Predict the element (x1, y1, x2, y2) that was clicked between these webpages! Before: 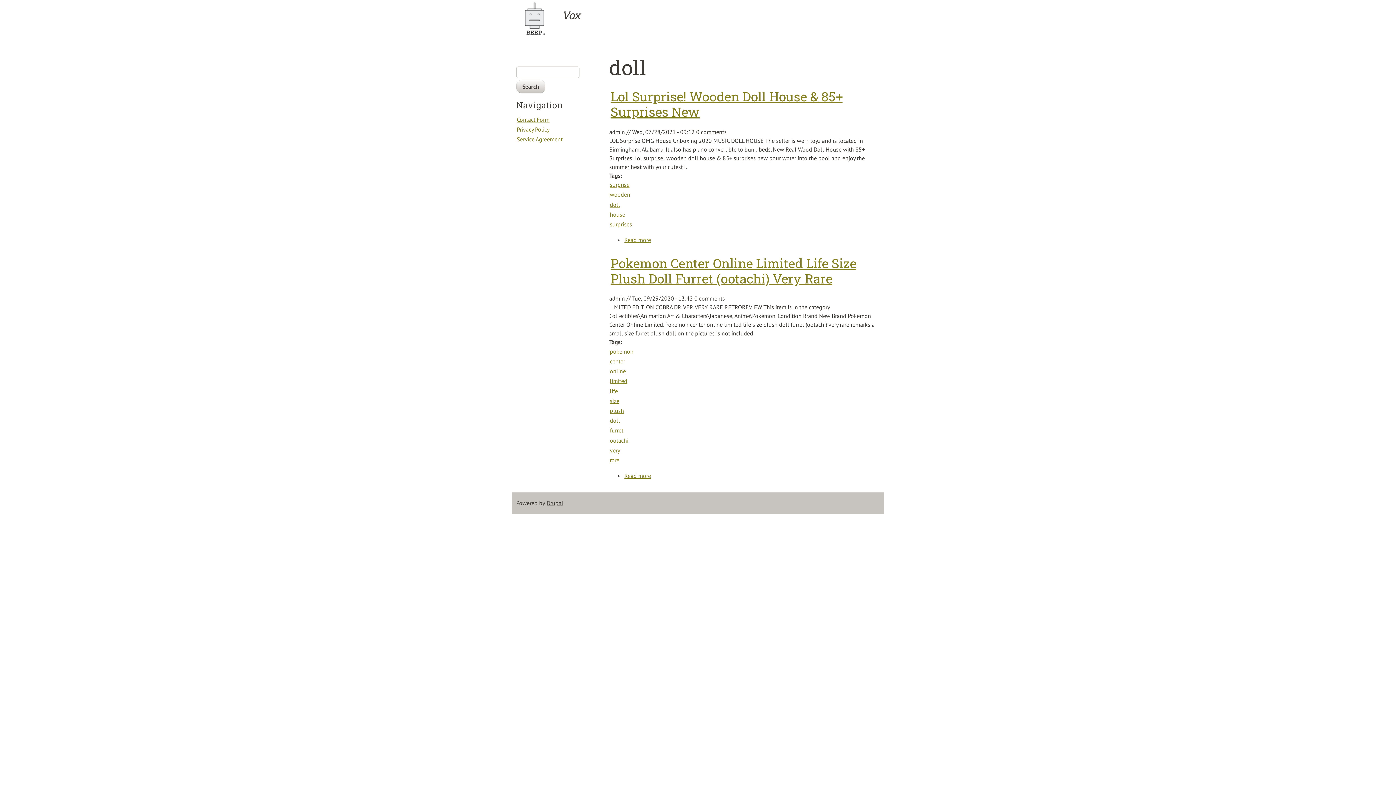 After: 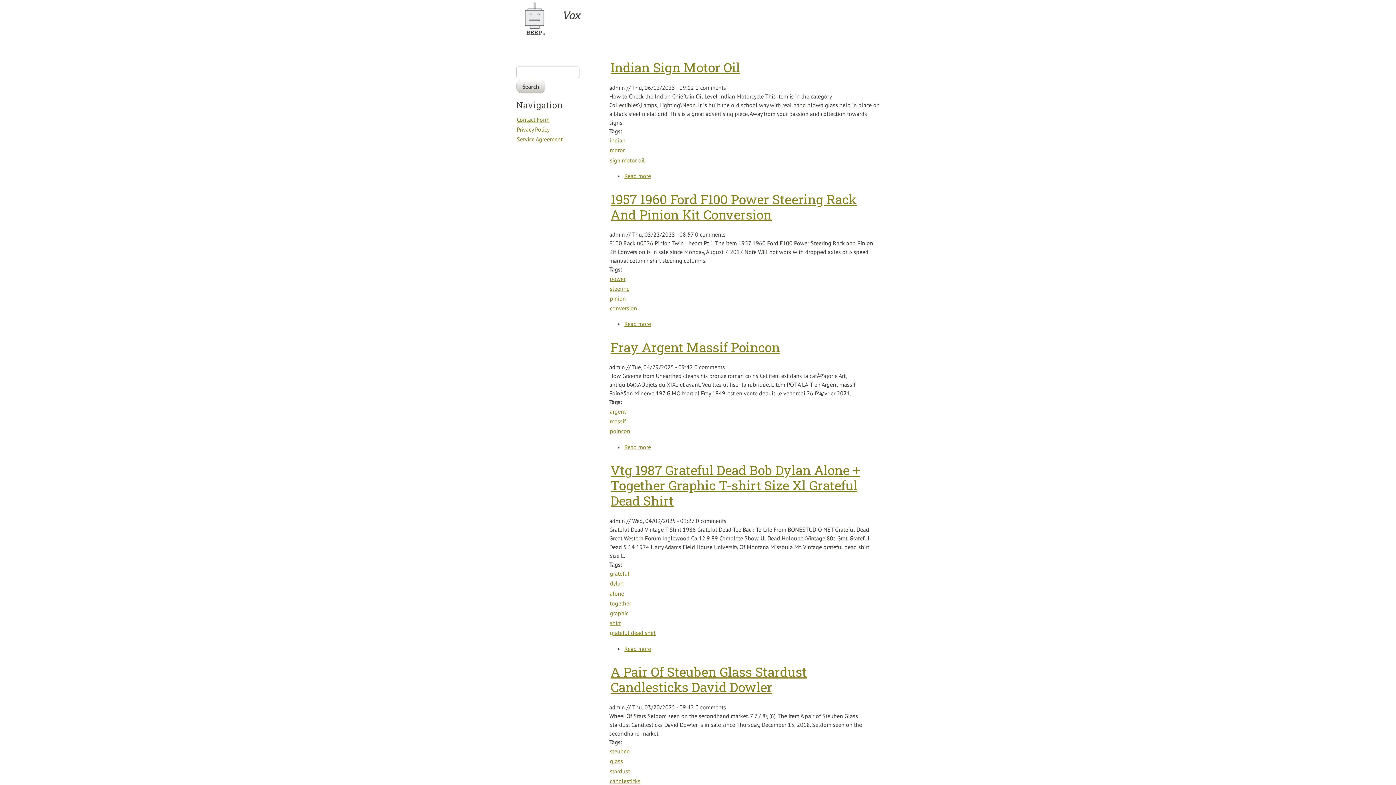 Action: bbox: (516, 0, 560, 37)